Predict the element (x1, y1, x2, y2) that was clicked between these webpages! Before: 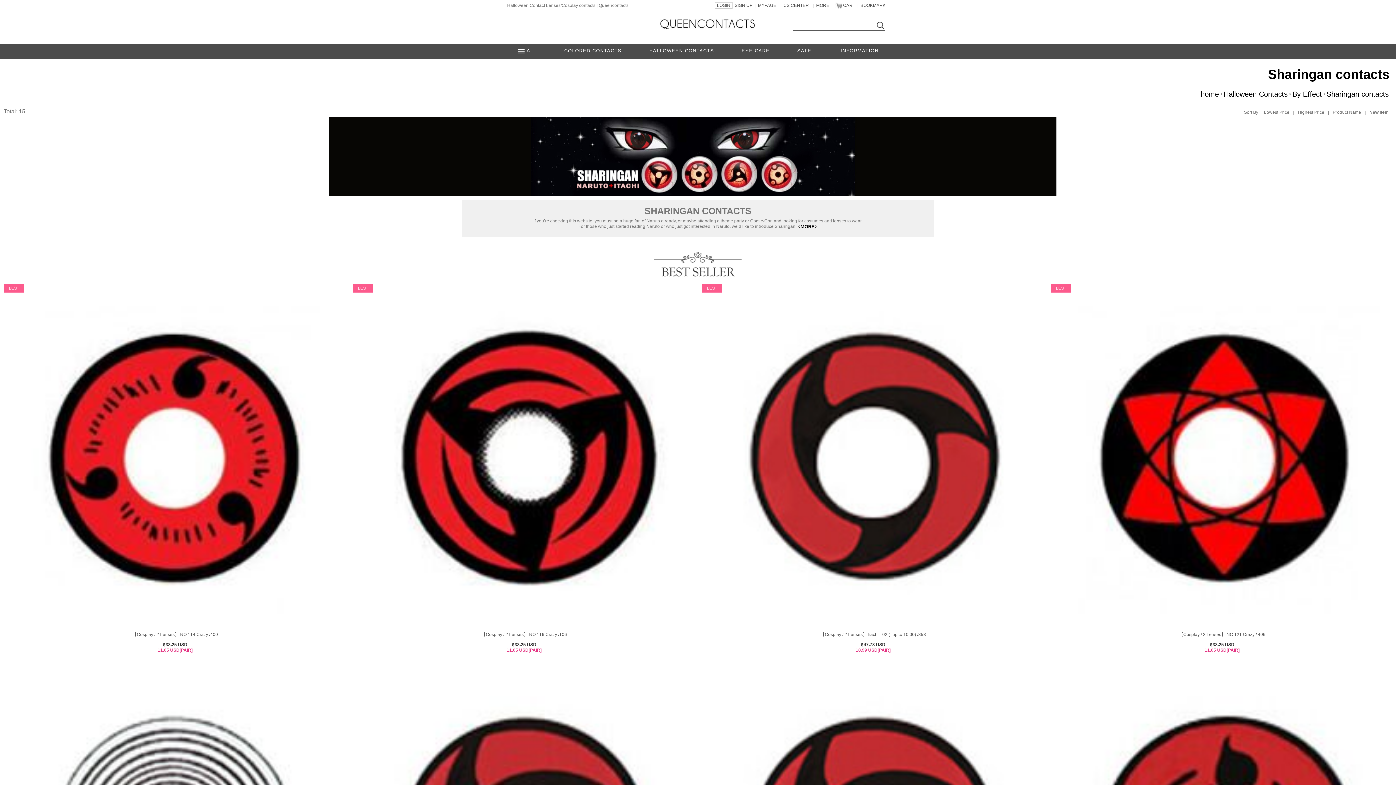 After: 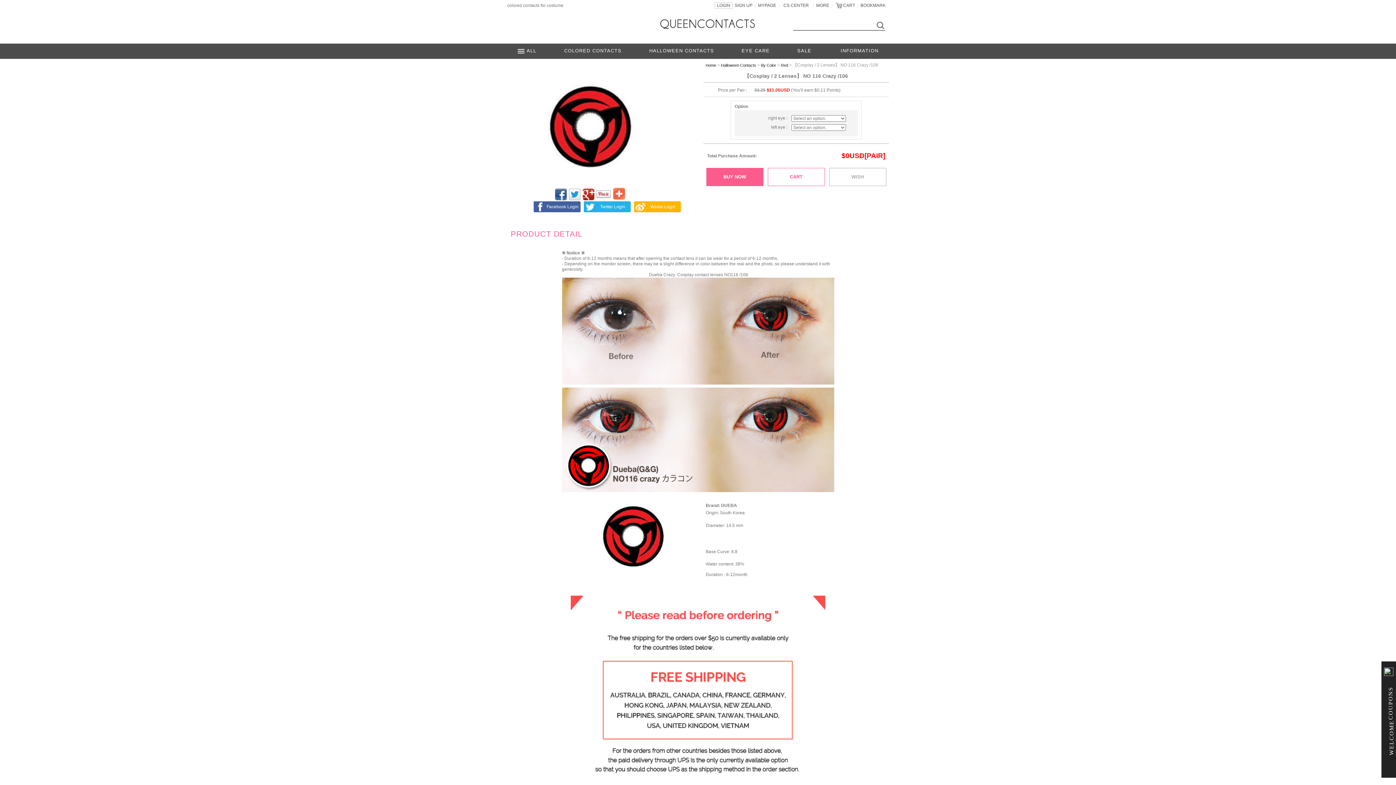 Action: label: BEST bbox: (353, 285, 695, 626)